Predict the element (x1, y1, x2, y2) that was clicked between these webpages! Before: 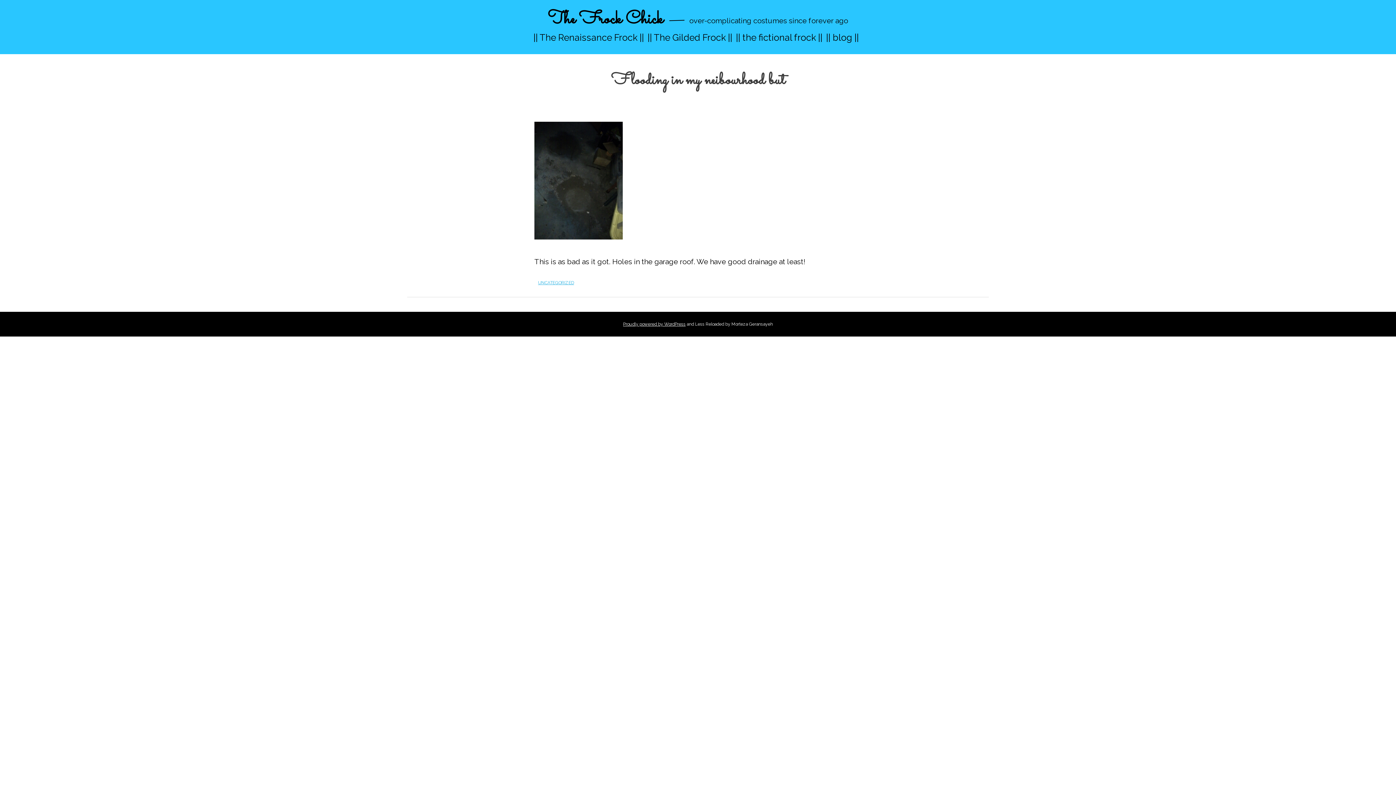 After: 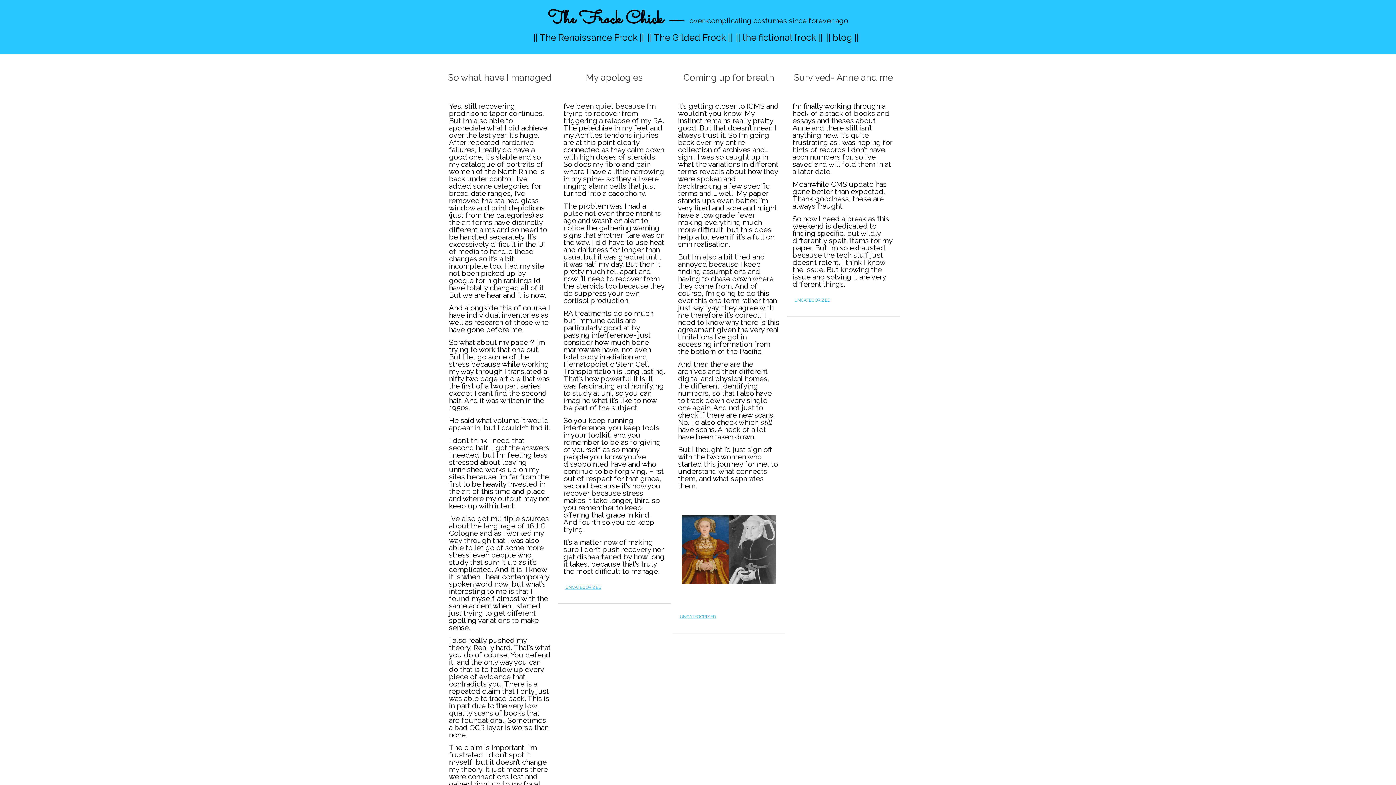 Action: bbox: (538, 280, 574, 285) label: UNCATEGORIZED